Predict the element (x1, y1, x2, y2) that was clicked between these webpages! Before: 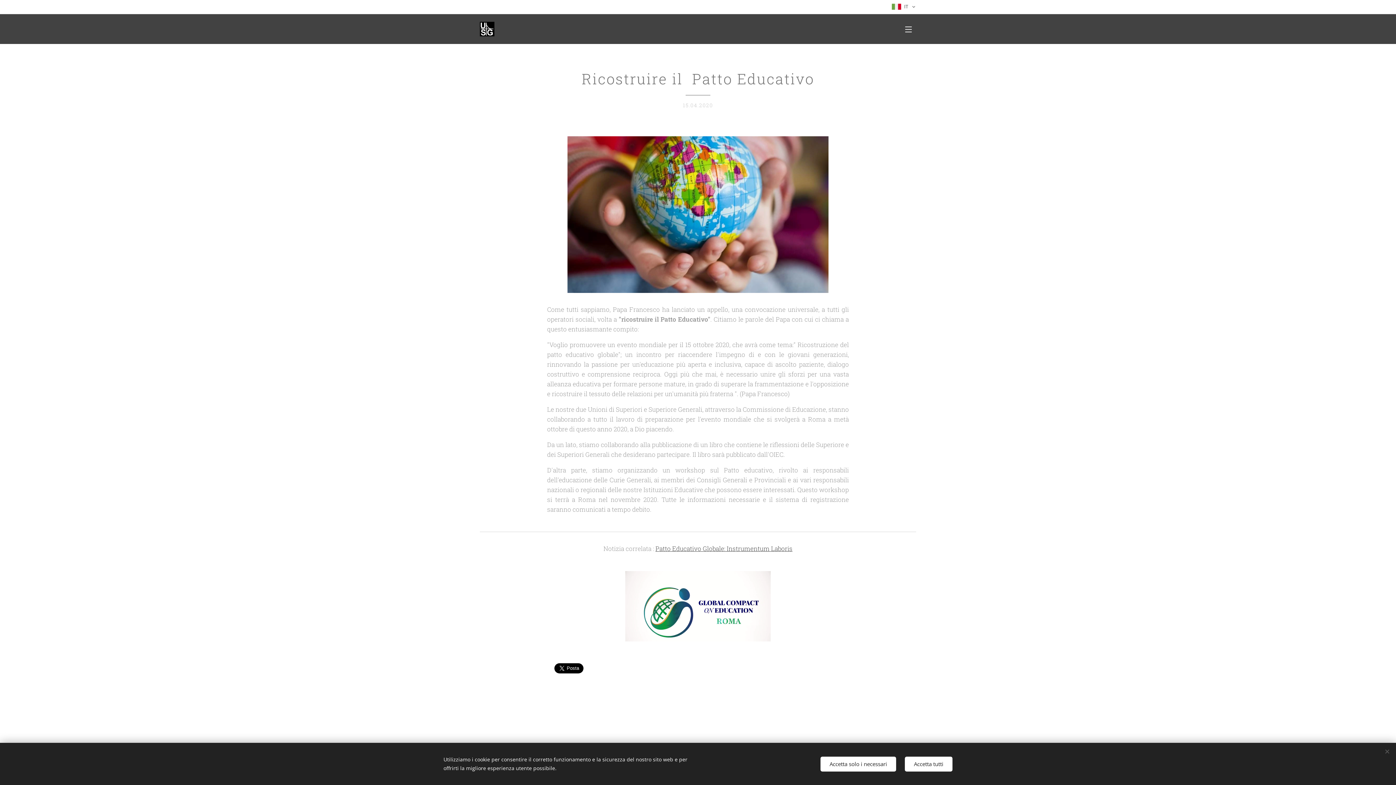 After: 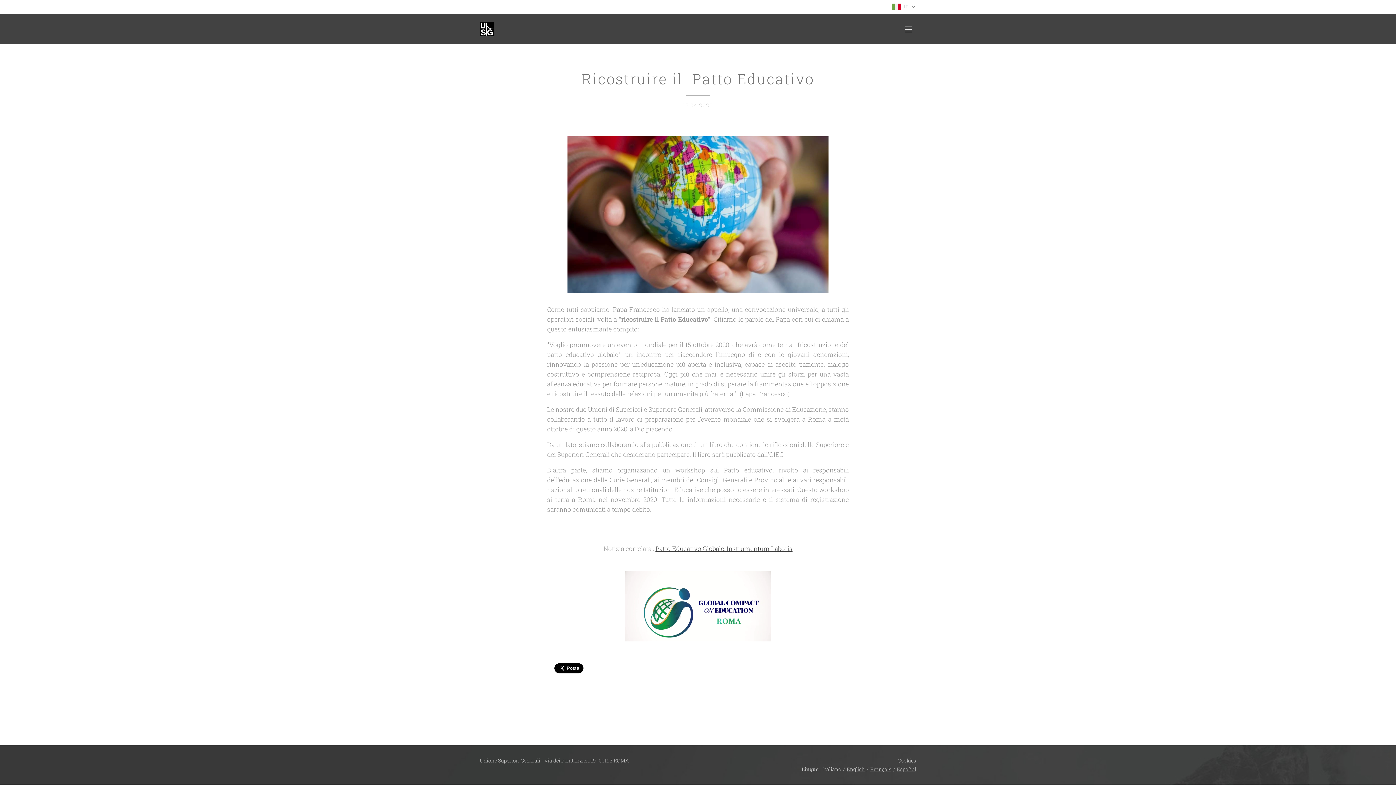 Action: label: Accetta solo i necessari bbox: (820, 756, 896, 771)